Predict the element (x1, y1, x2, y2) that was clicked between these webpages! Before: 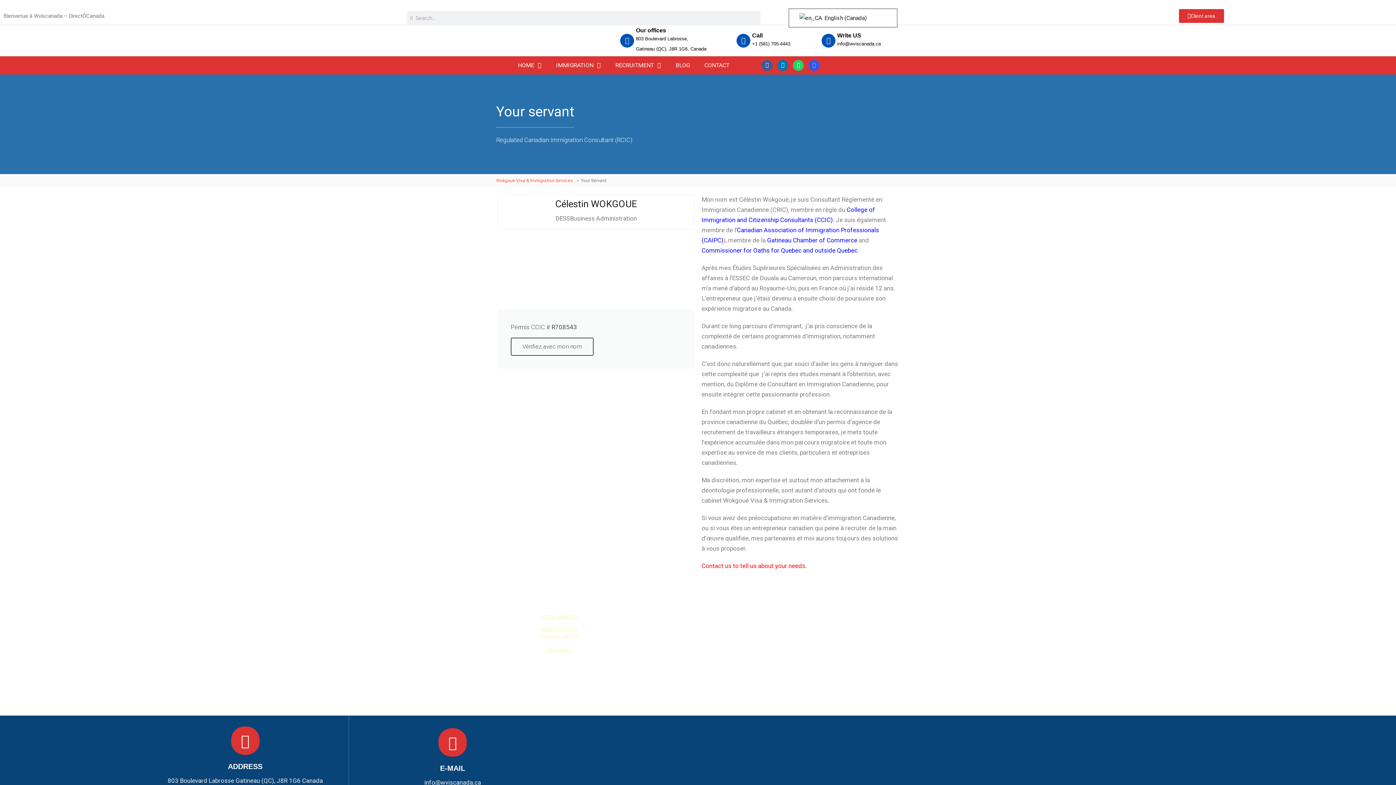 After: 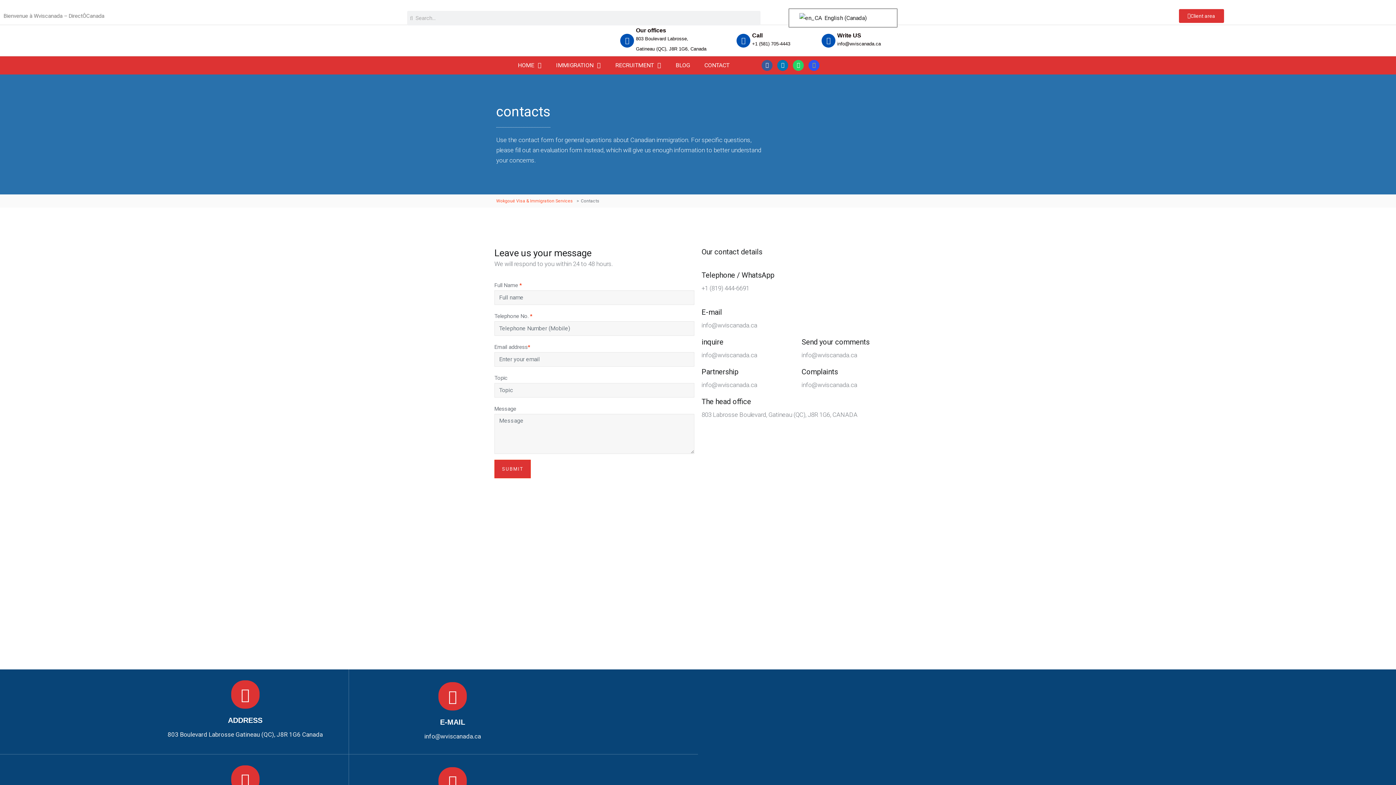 Action: bbox: (700, 56, 733, 74) label: CONTACT